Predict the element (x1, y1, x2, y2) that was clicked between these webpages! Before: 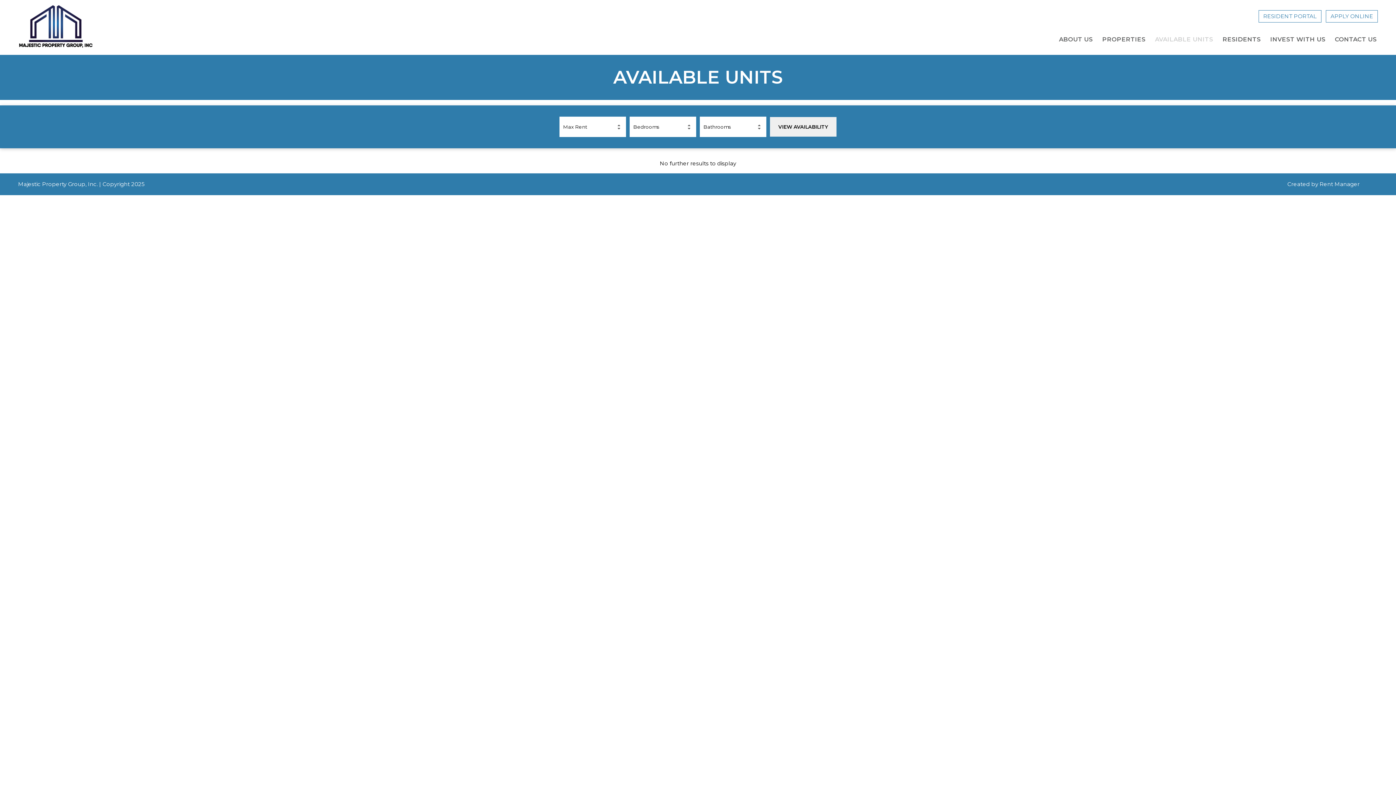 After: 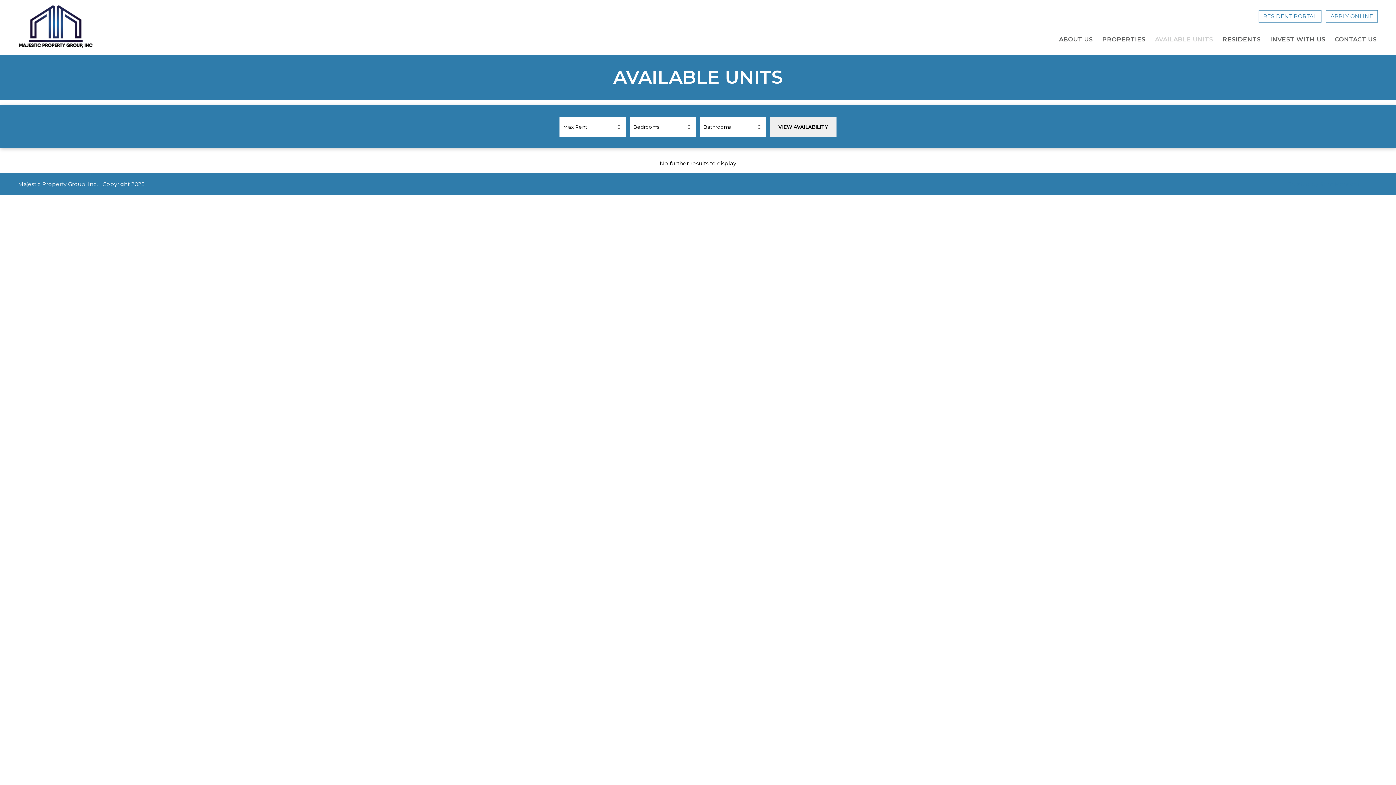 Action: label: Created by Rent Manager bbox: (1287, 180, 1378, 188)